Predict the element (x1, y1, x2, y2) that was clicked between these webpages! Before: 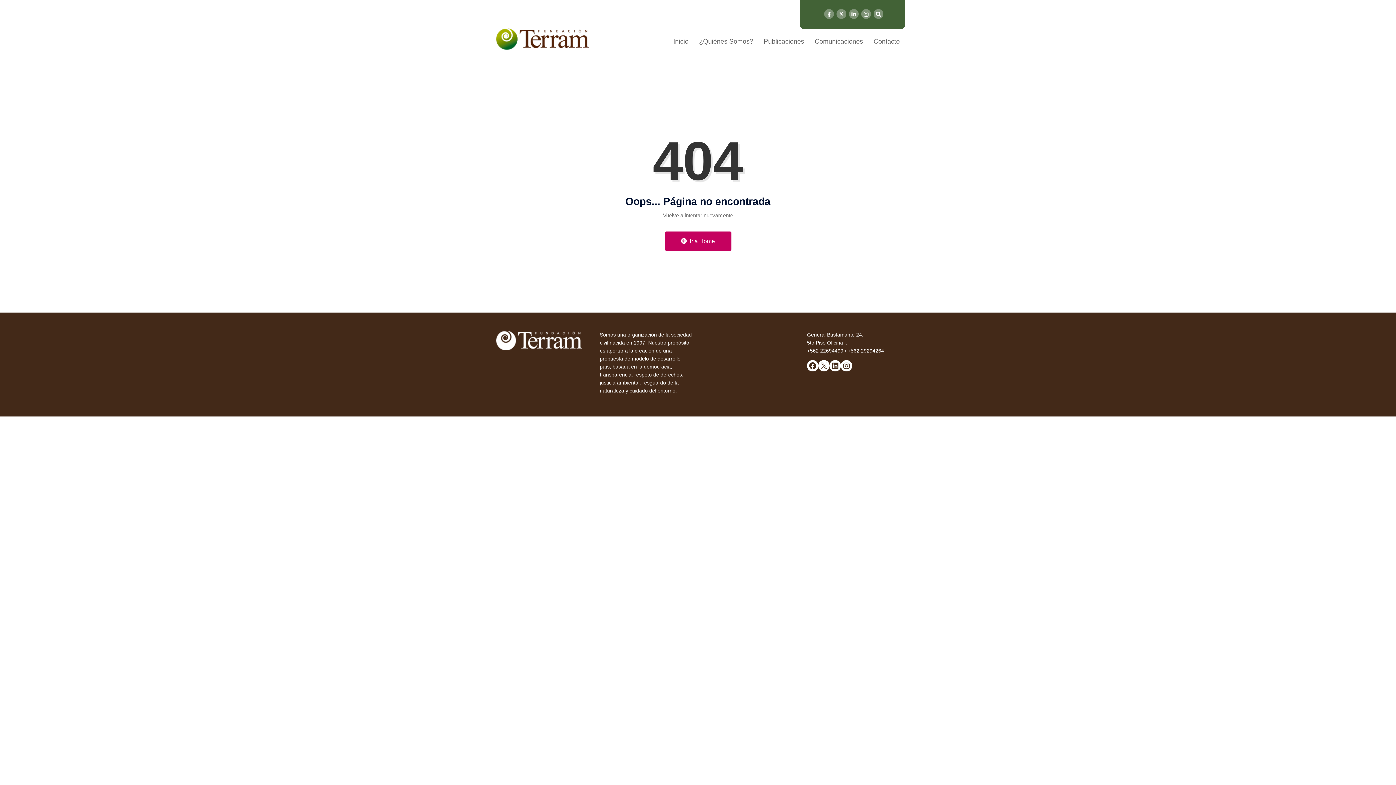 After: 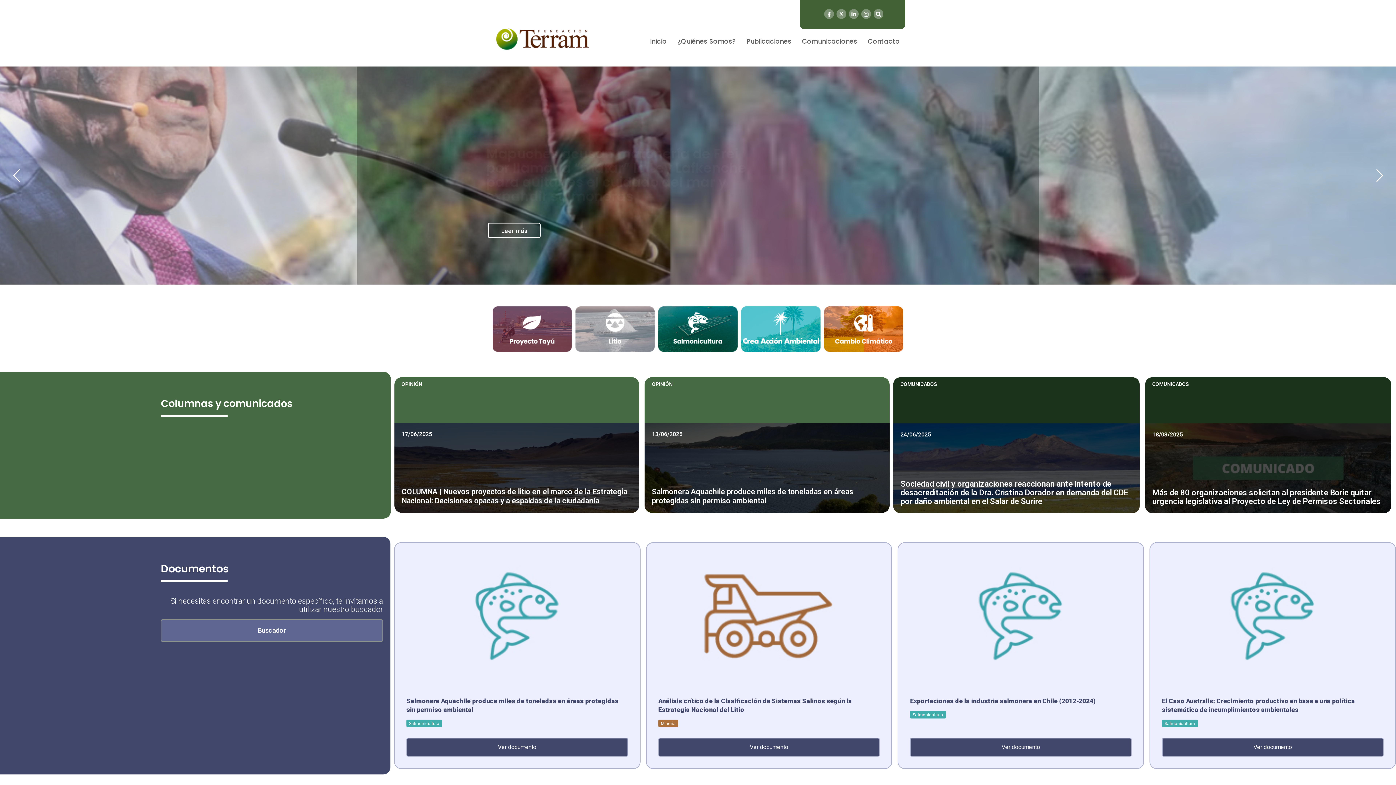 Action: bbox: (496, 26, 589, 56)